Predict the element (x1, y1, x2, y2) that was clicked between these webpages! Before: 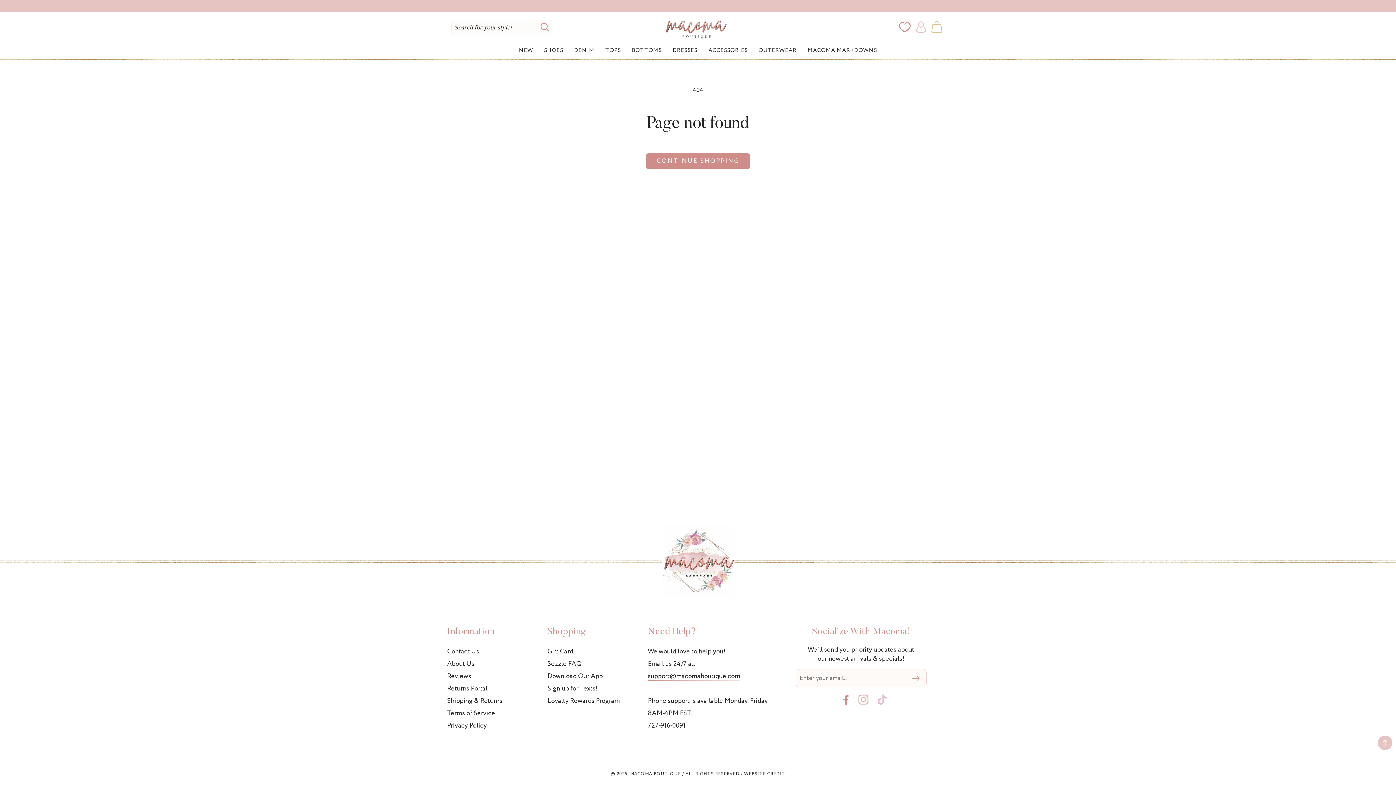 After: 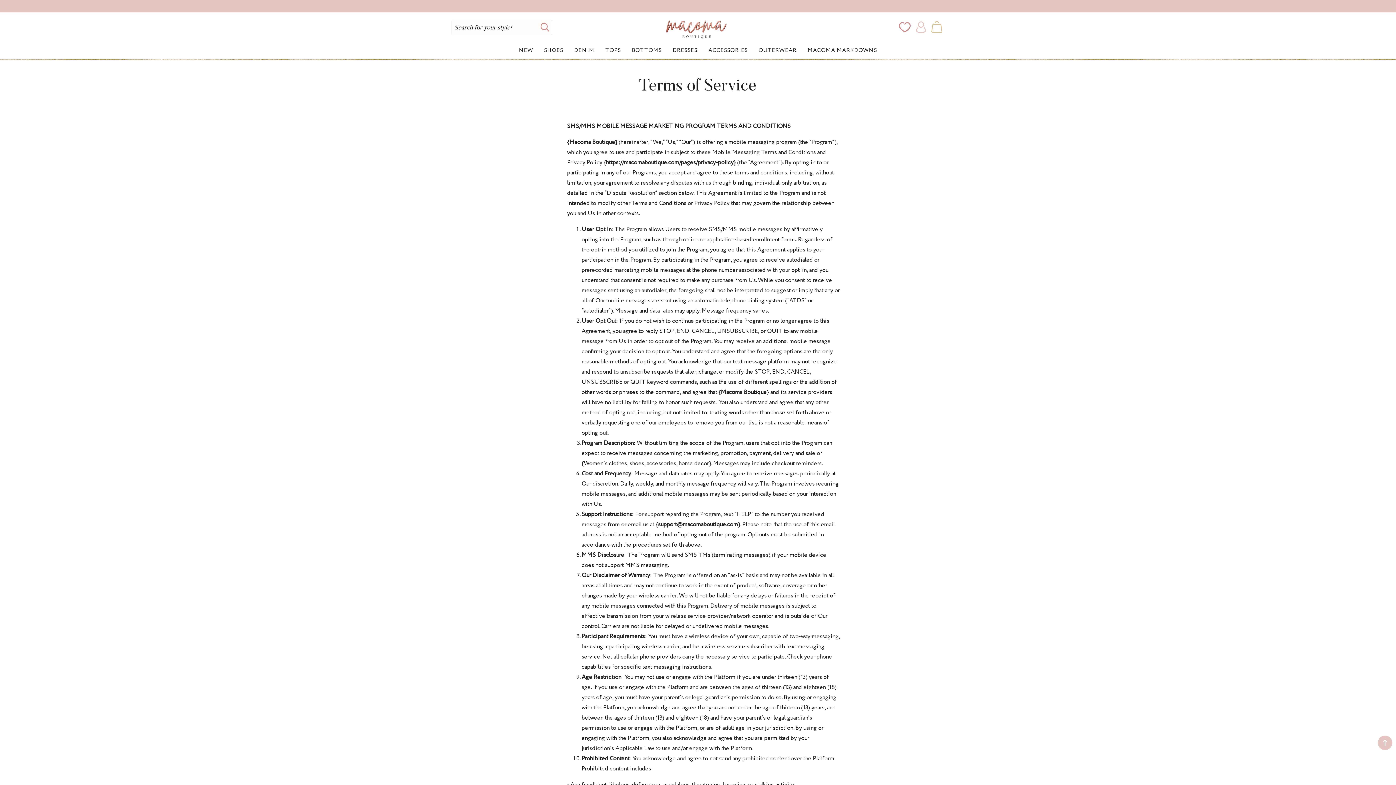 Action: label: Terms of Service bbox: (447, 707, 495, 720)